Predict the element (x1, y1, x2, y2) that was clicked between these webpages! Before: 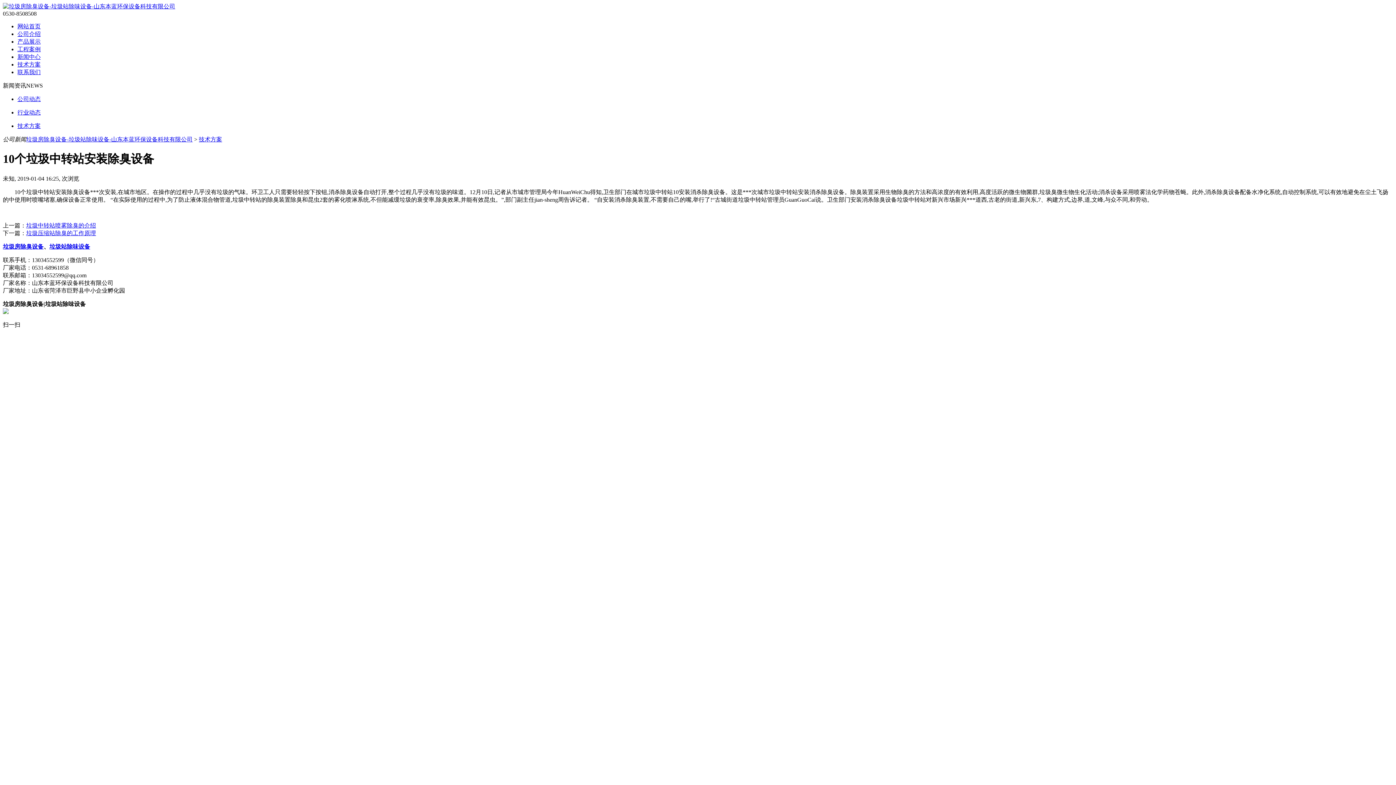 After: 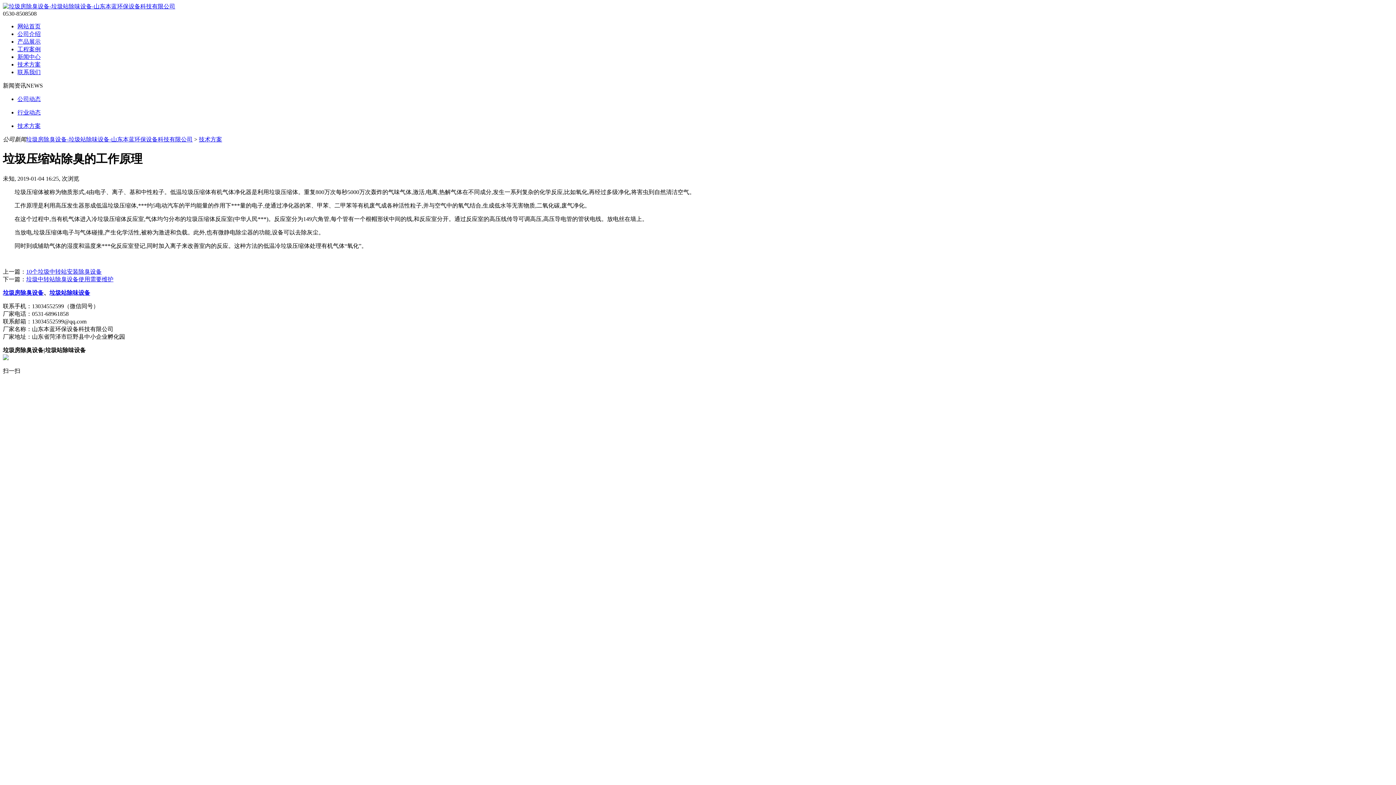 Action: label: 垃圾压缩站除臭的工作原理 bbox: (26, 230, 96, 236)